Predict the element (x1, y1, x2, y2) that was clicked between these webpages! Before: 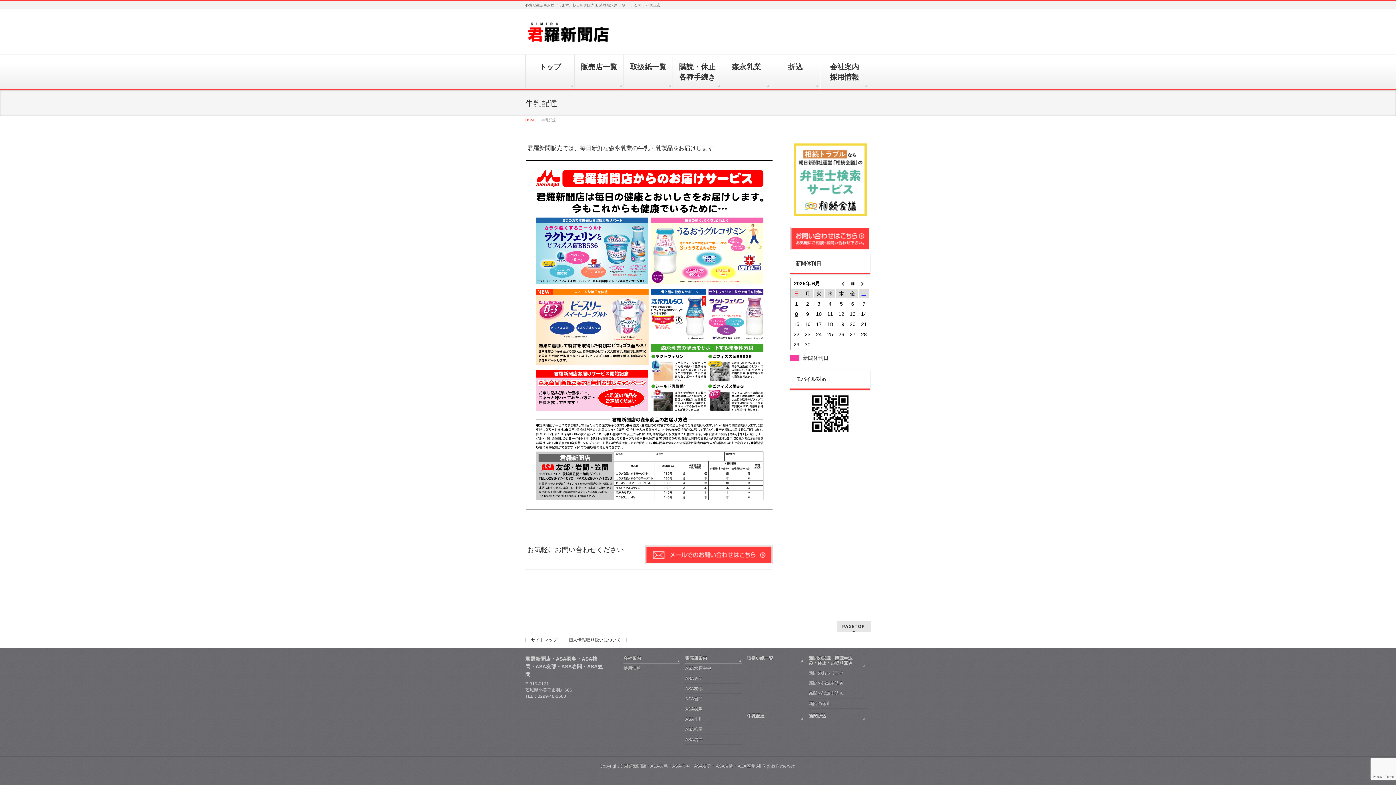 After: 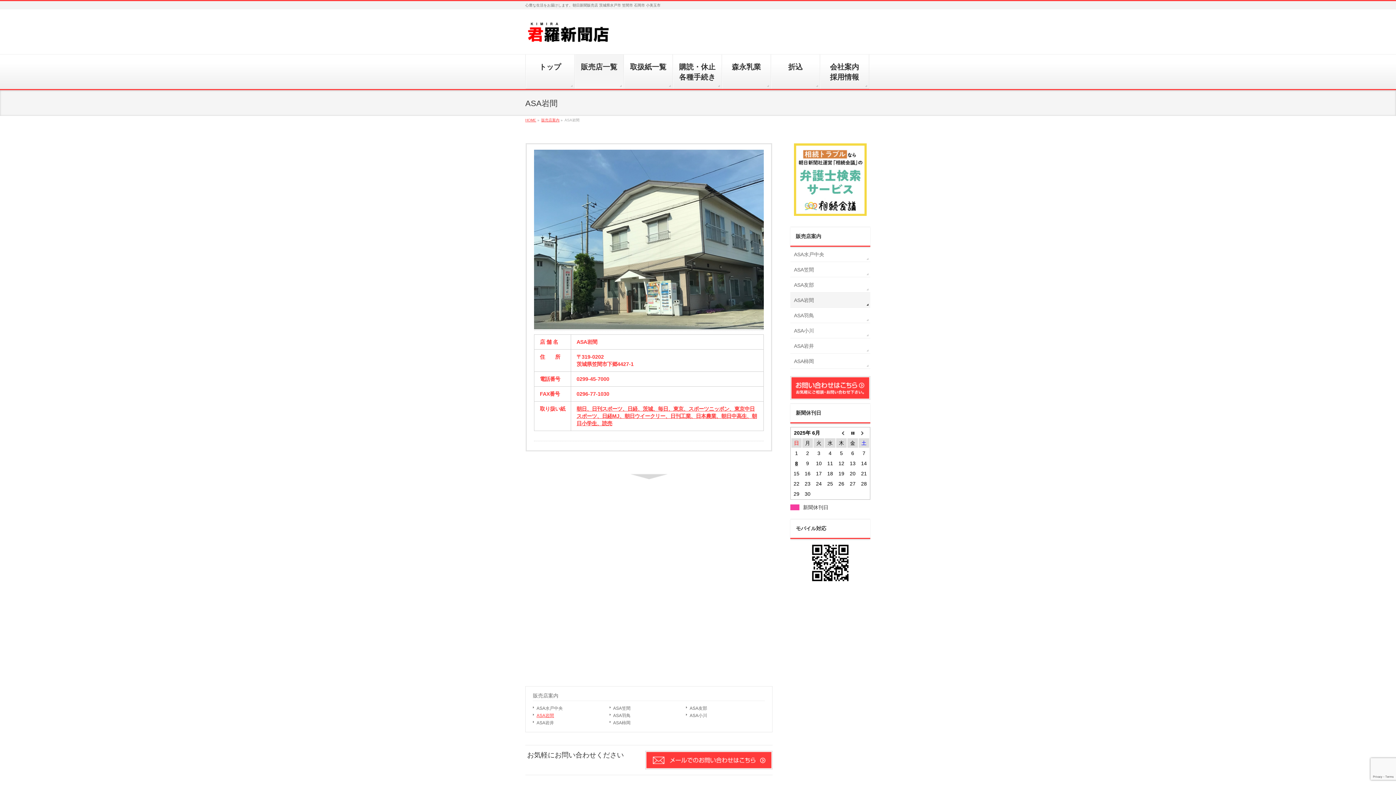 Action: label: ASA岩間 bbox: (685, 696, 742, 704)